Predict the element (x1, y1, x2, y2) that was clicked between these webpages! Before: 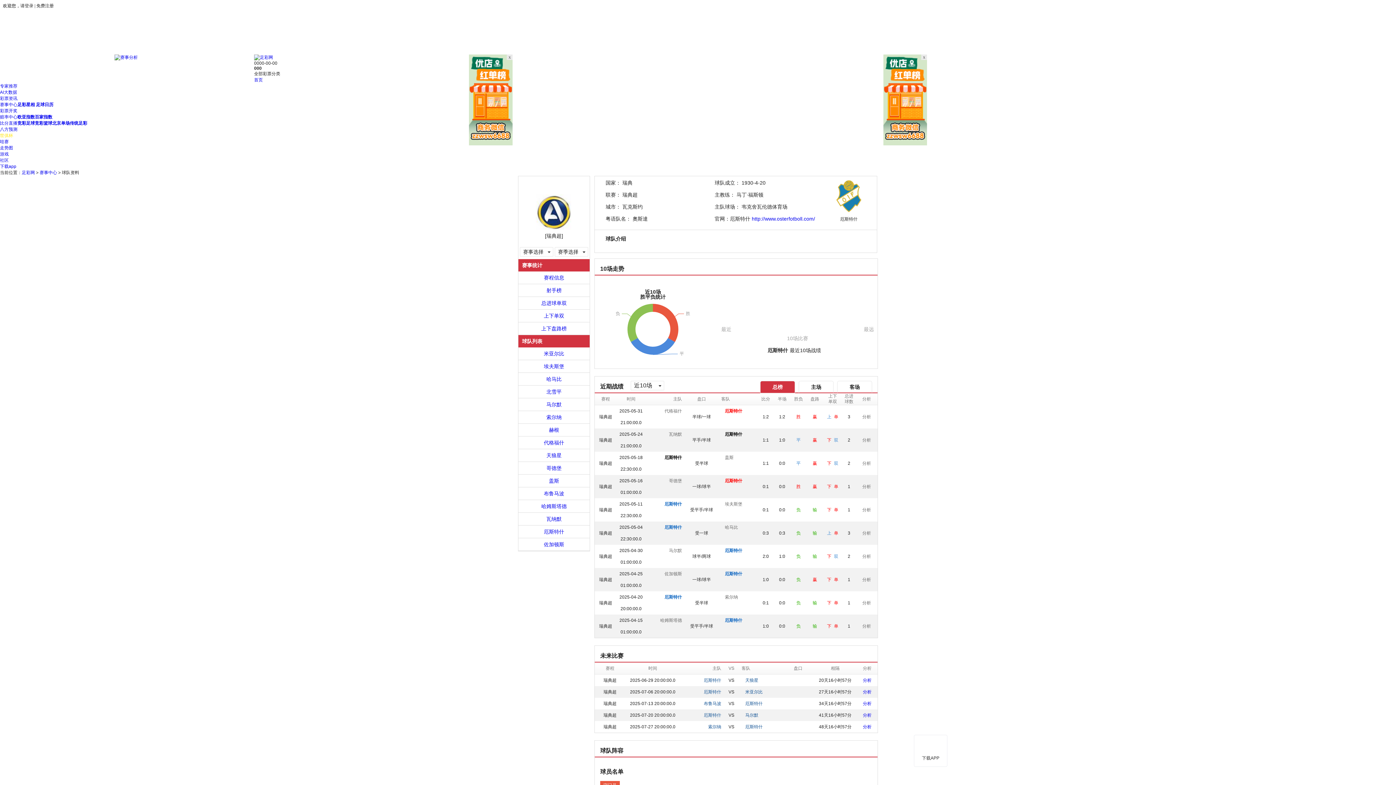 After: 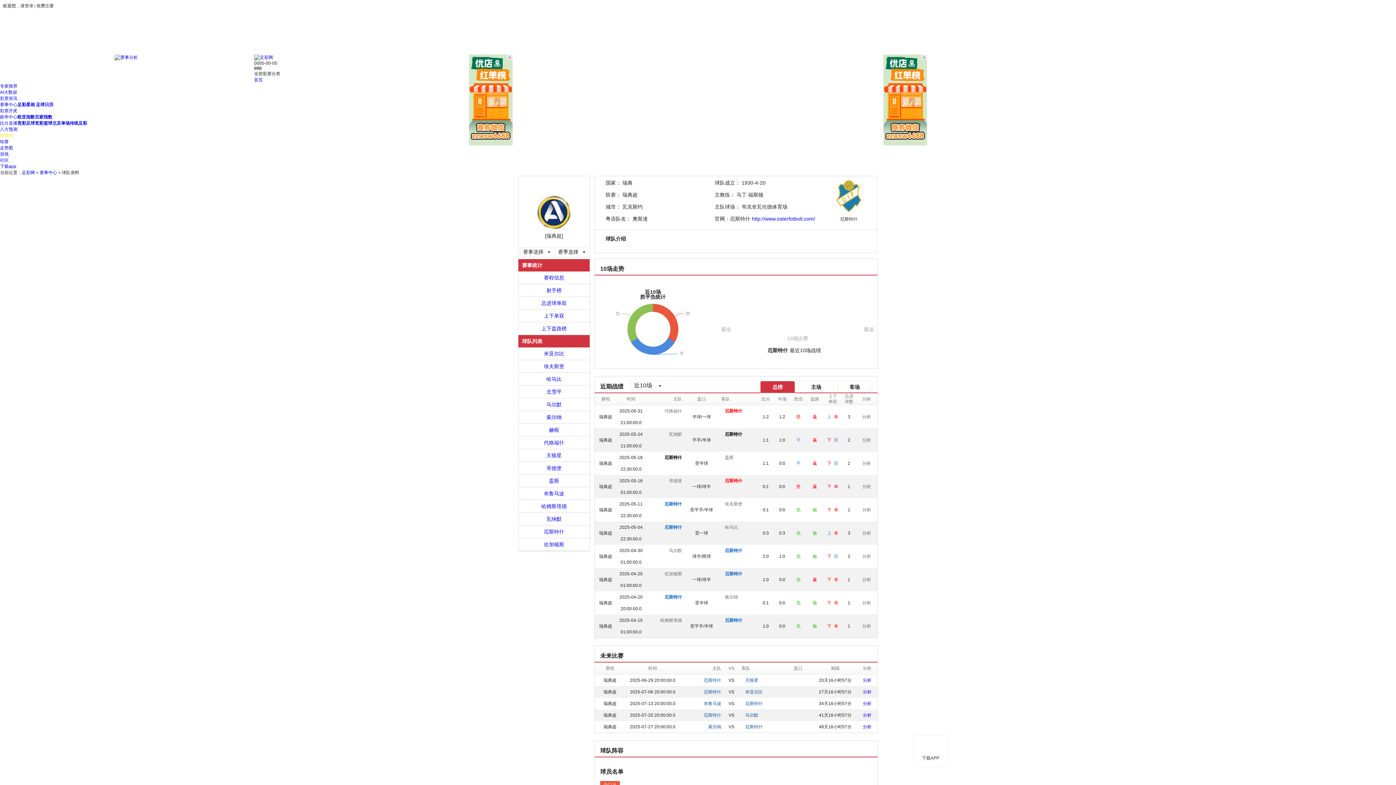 Action: label: 哈马比 bbox: (725, 521, 738, 533)